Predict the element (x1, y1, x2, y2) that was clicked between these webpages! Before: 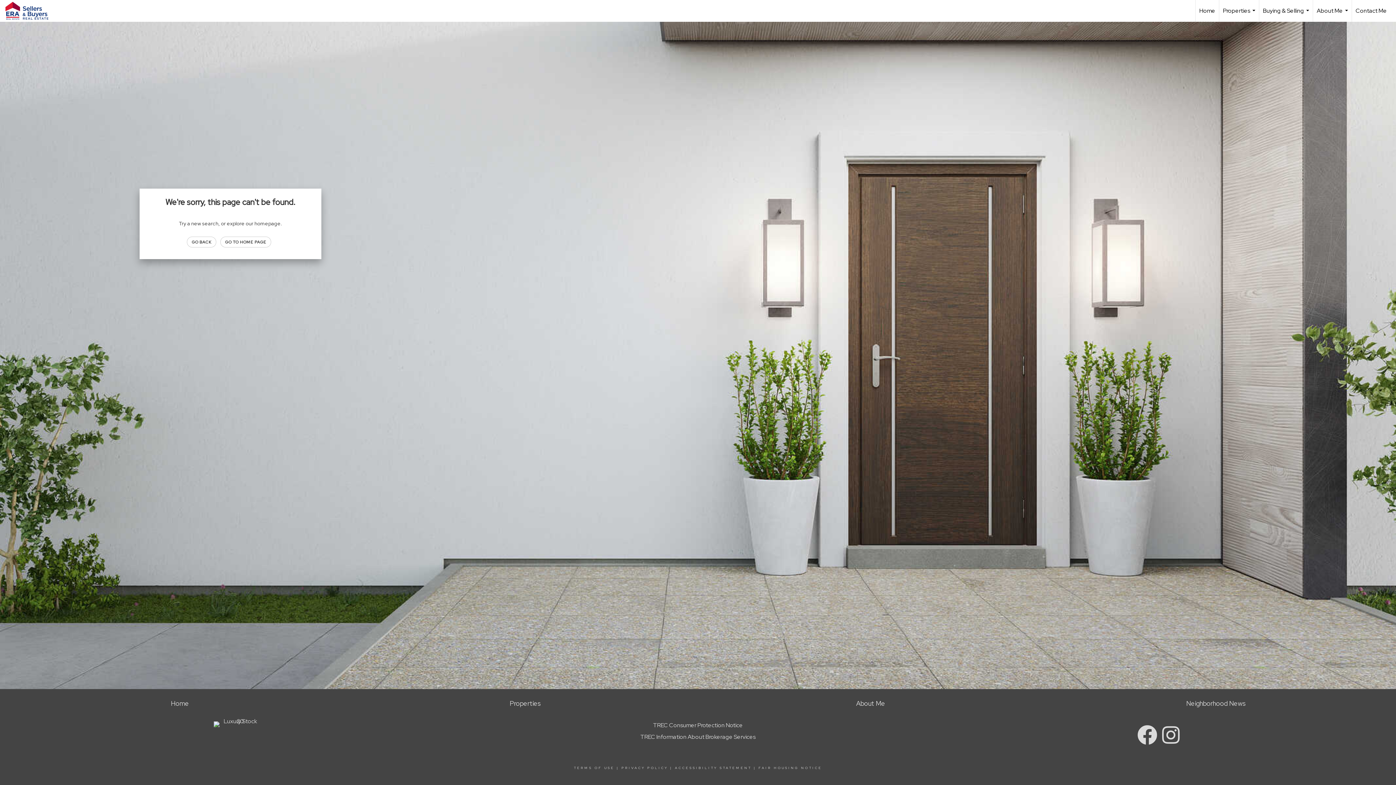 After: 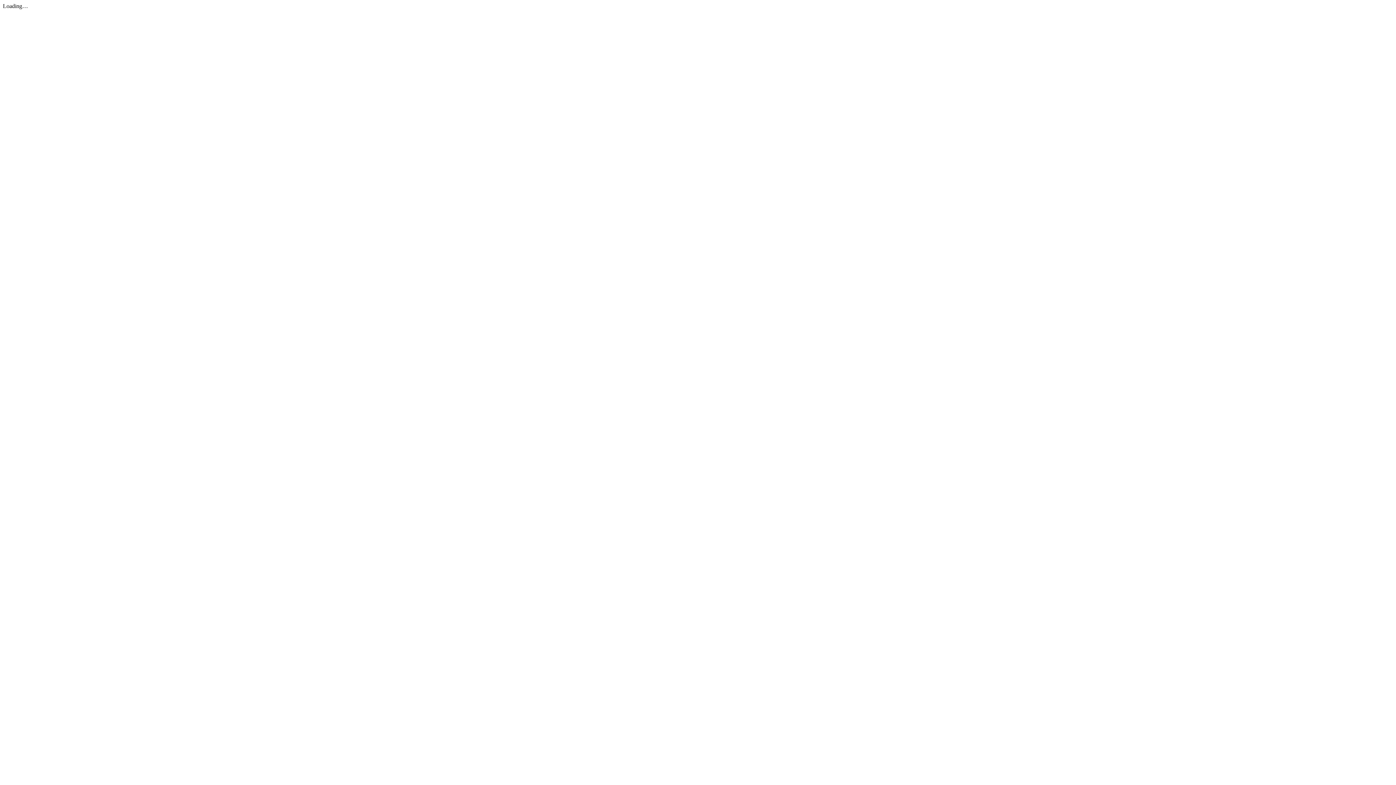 Action: bbox: (640, 733, 755, 741) label: TREC Information About Brokerage Services